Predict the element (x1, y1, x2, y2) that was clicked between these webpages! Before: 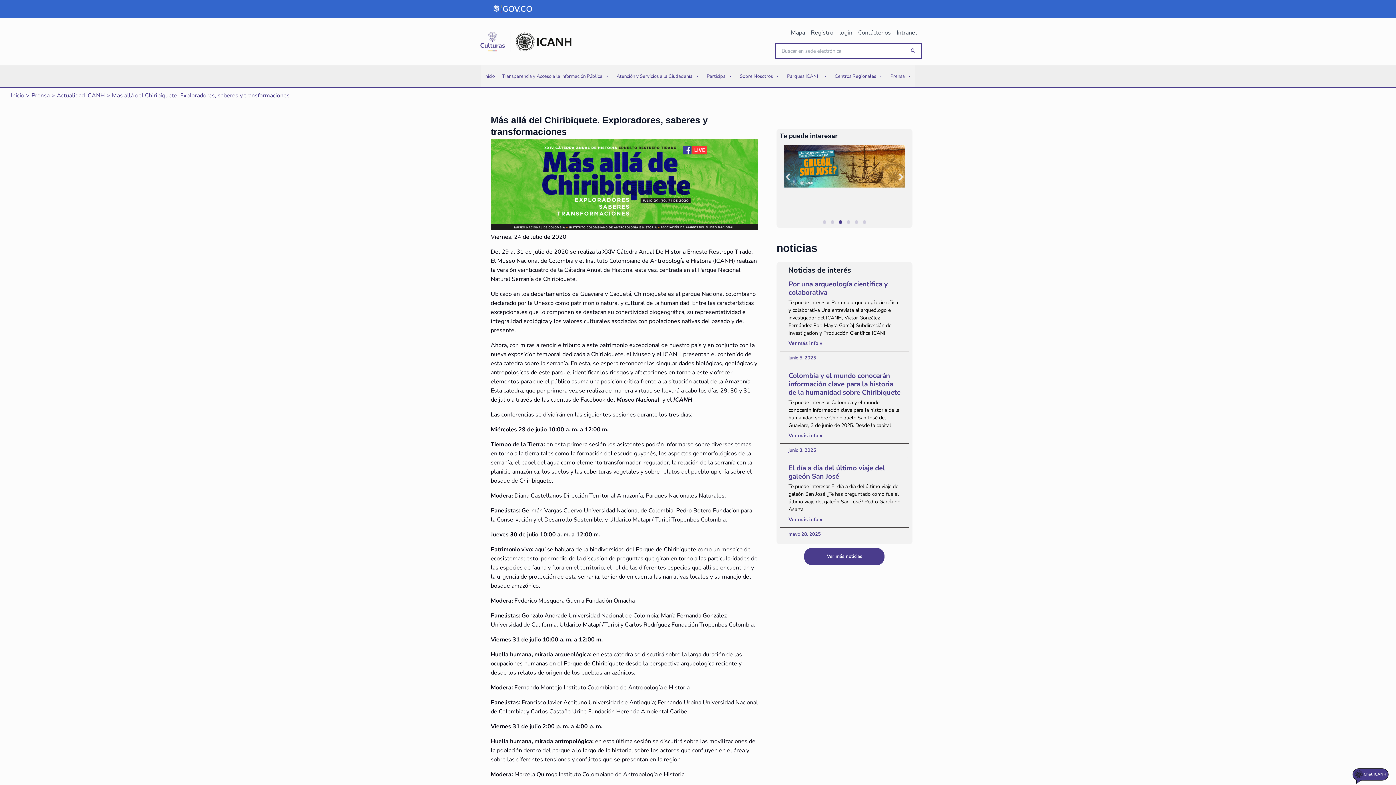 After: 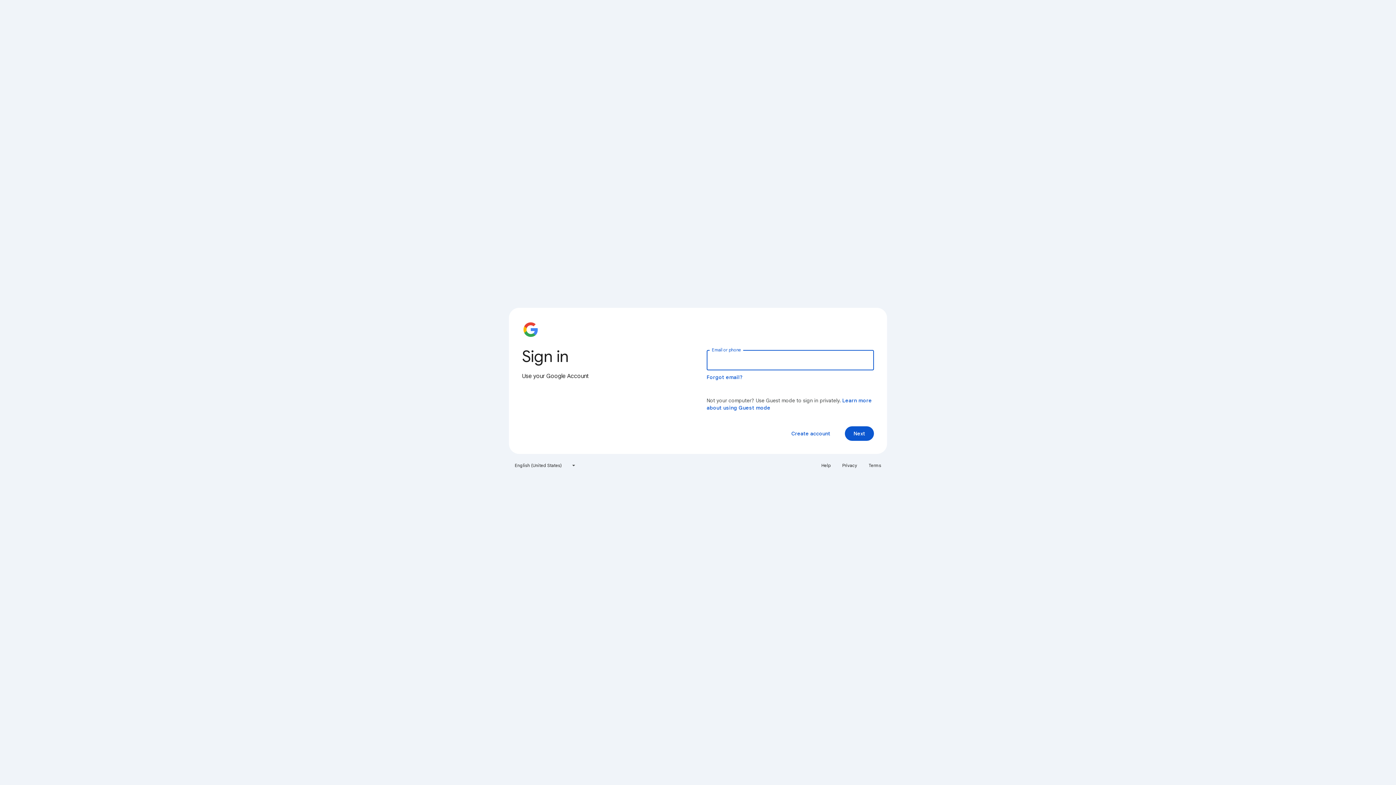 Action: label: Intranet bbox: (896, 18, 923, 58)